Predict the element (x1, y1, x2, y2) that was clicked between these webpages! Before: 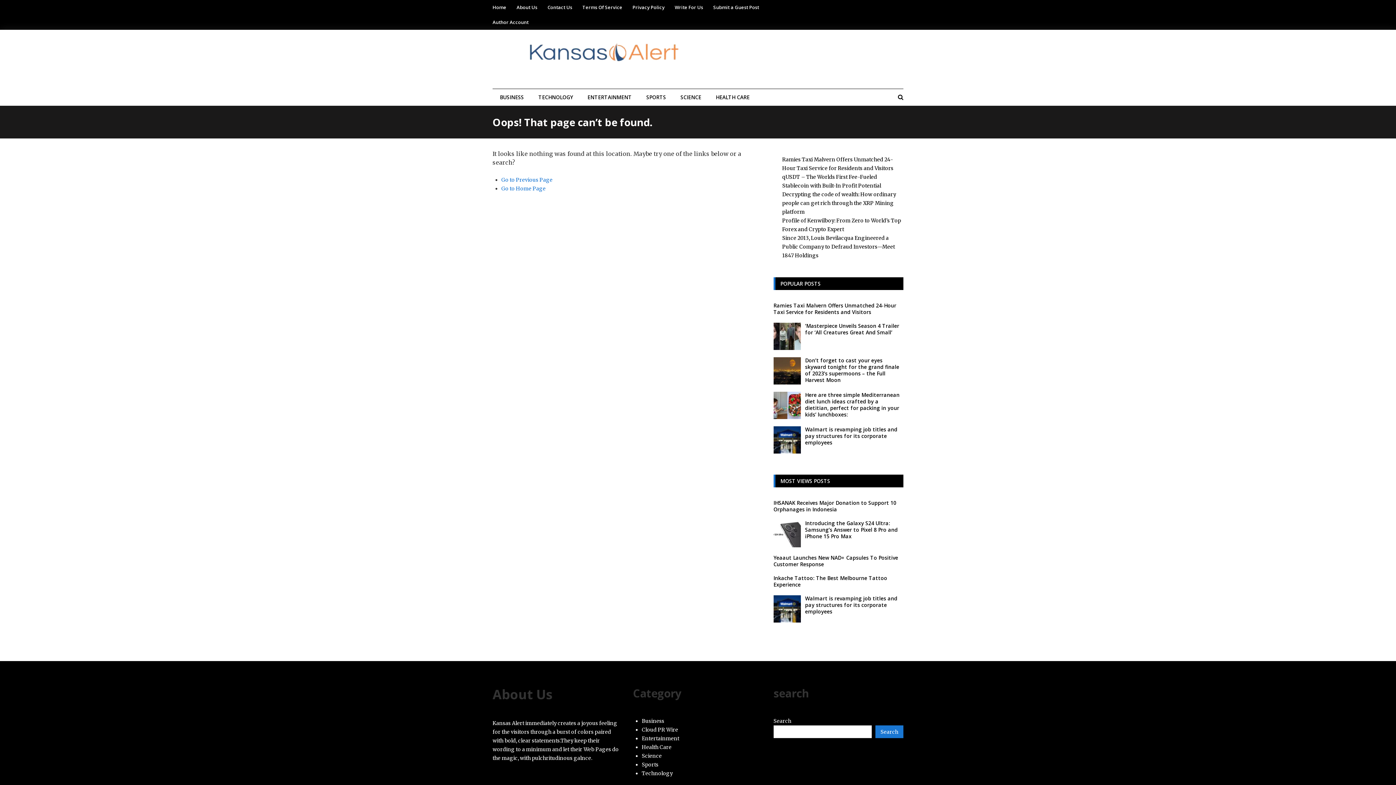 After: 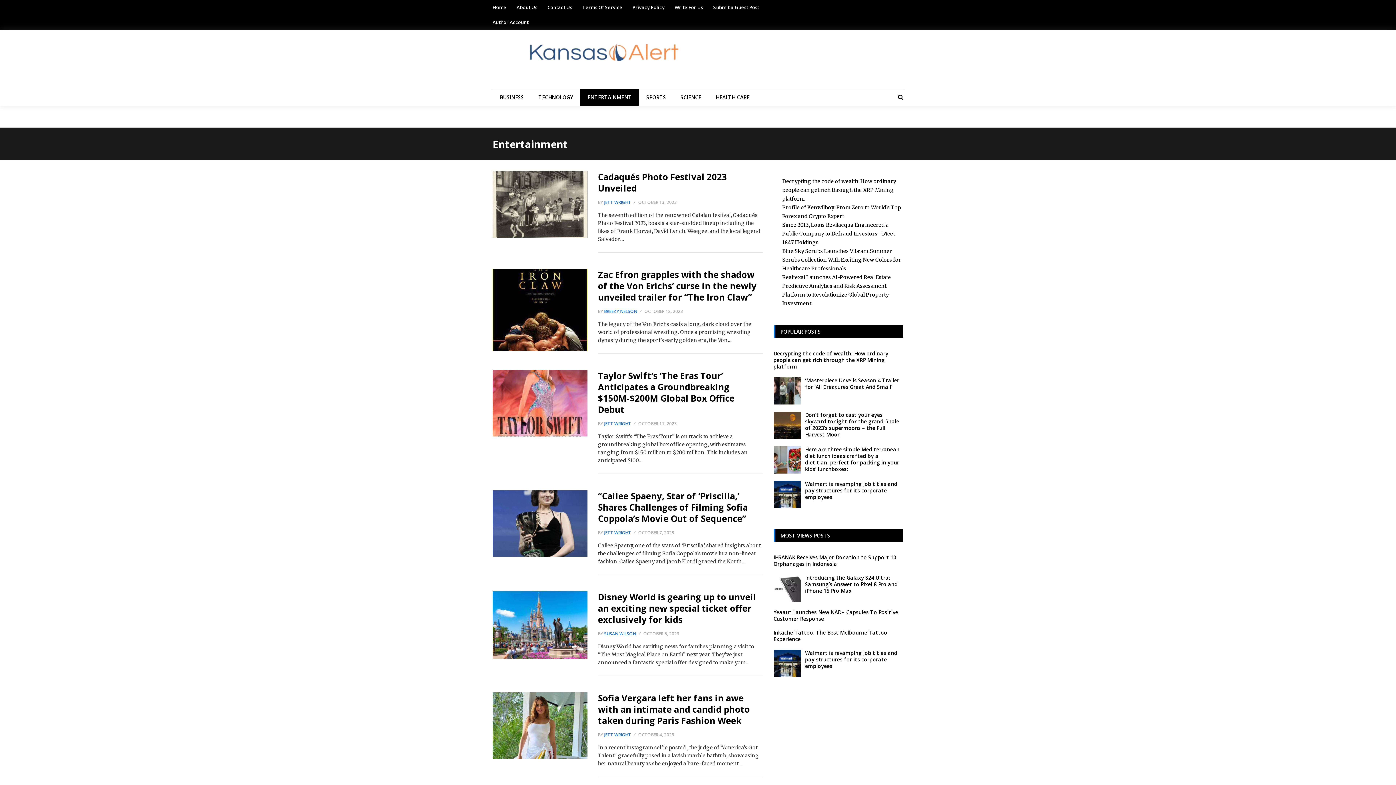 Action: bbox: (641, 735, 679, 742) label: Entertainment